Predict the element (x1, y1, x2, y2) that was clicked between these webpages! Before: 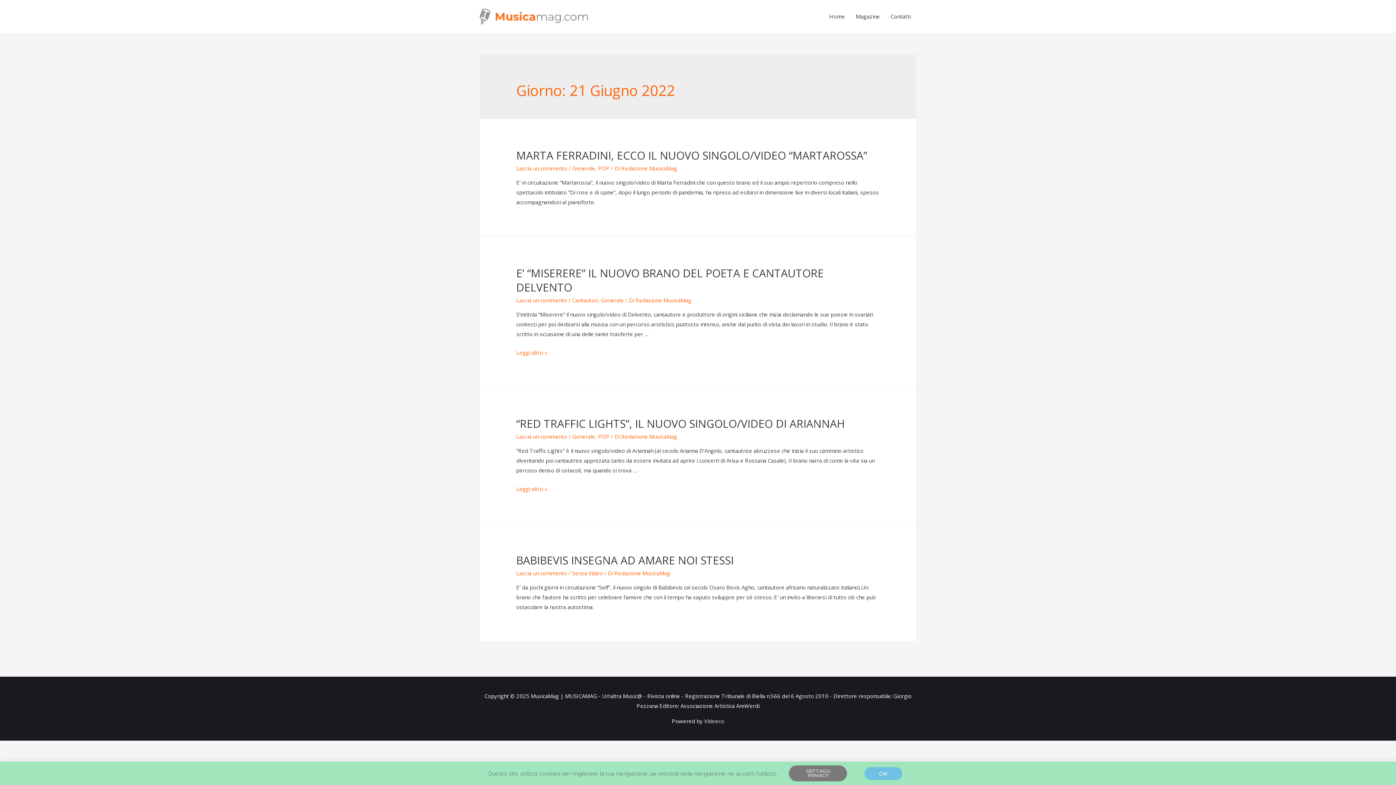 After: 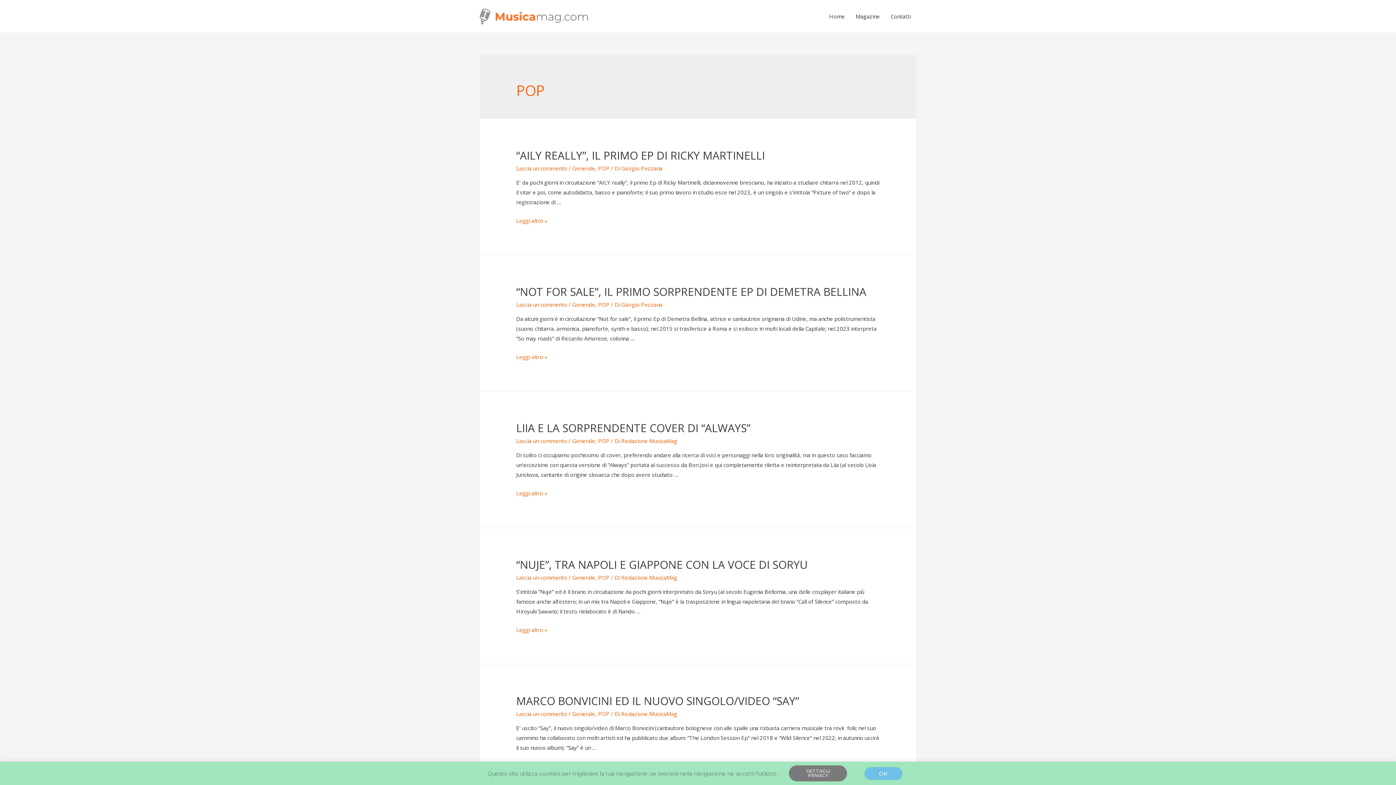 Action: bbox: (598, 164, 609, 172) label: POP